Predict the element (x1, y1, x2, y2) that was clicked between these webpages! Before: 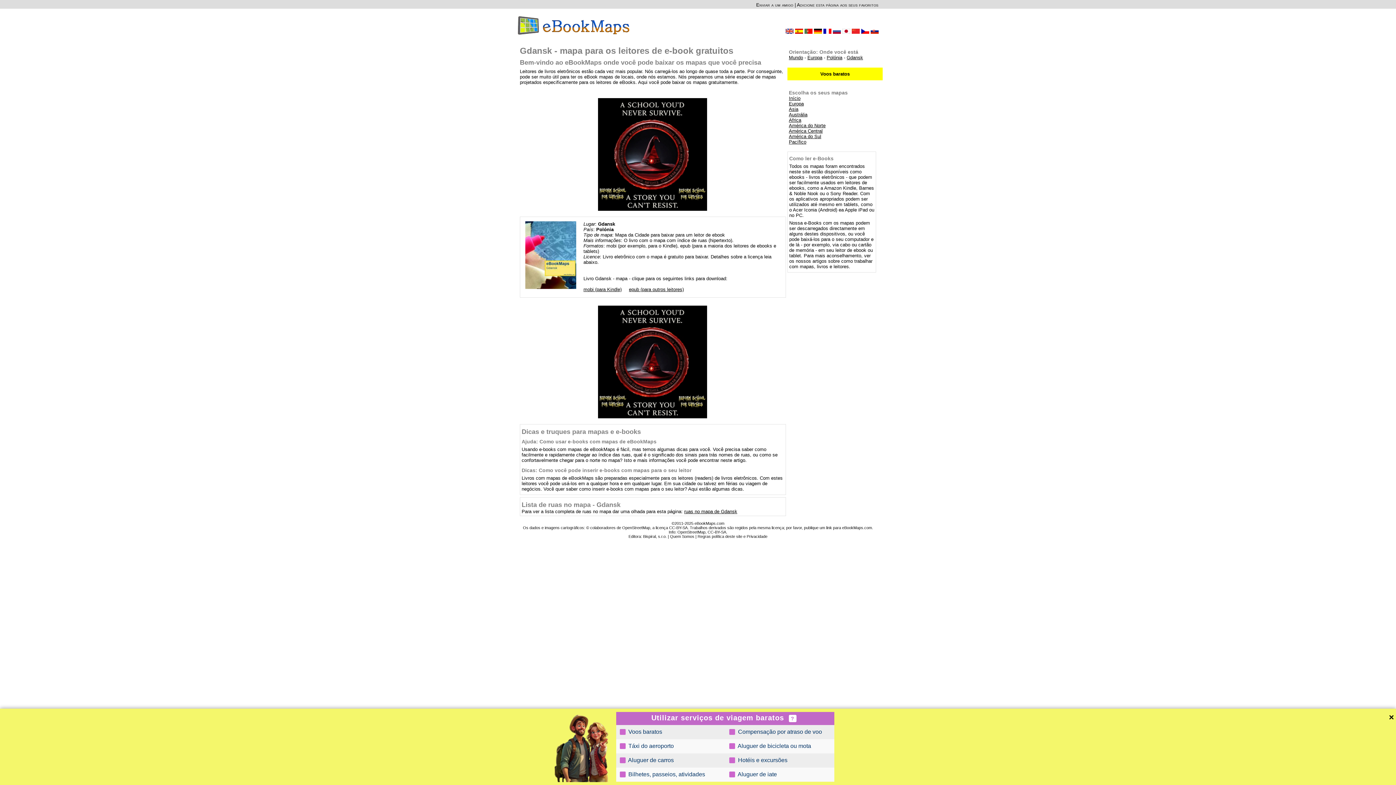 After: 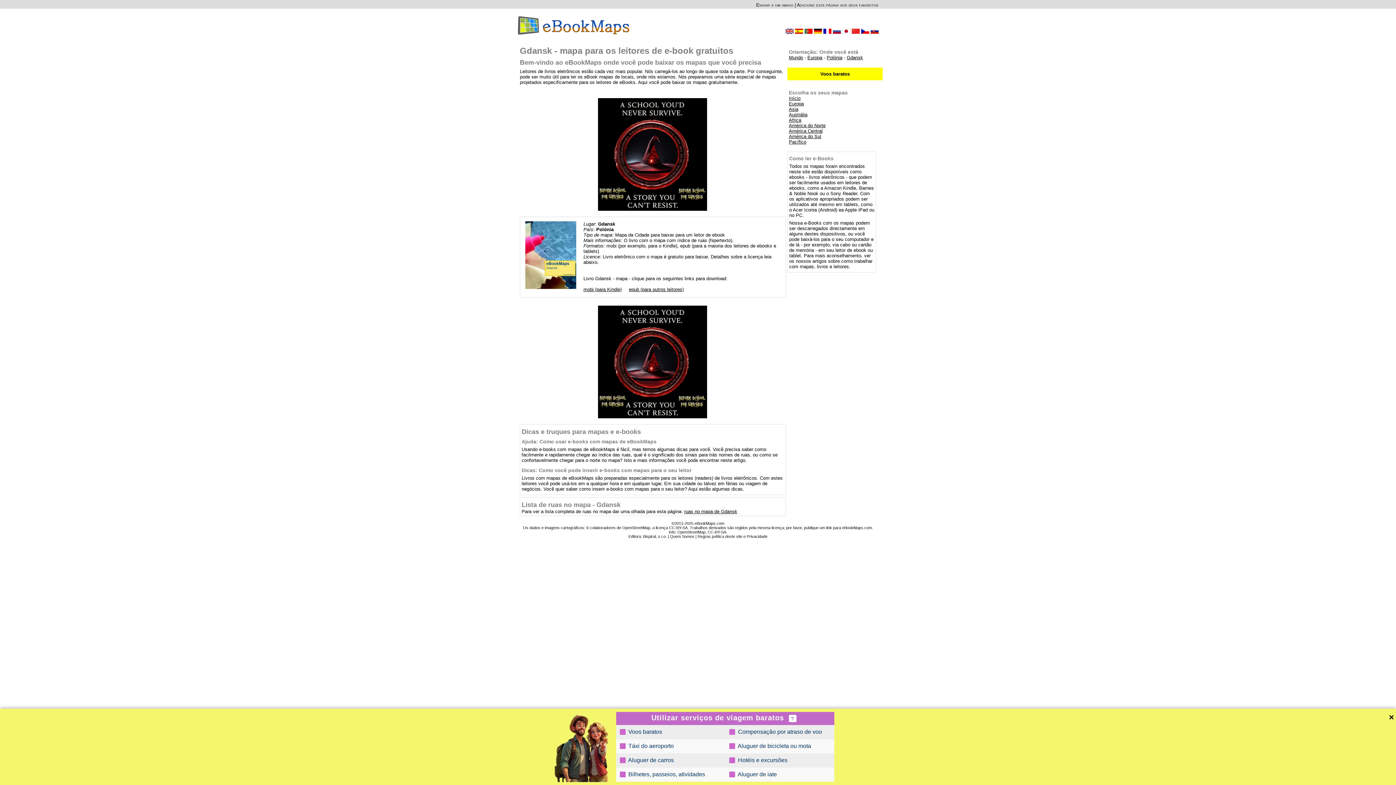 Action: label: Gdansk bbox: (846, 54, 863, 60)